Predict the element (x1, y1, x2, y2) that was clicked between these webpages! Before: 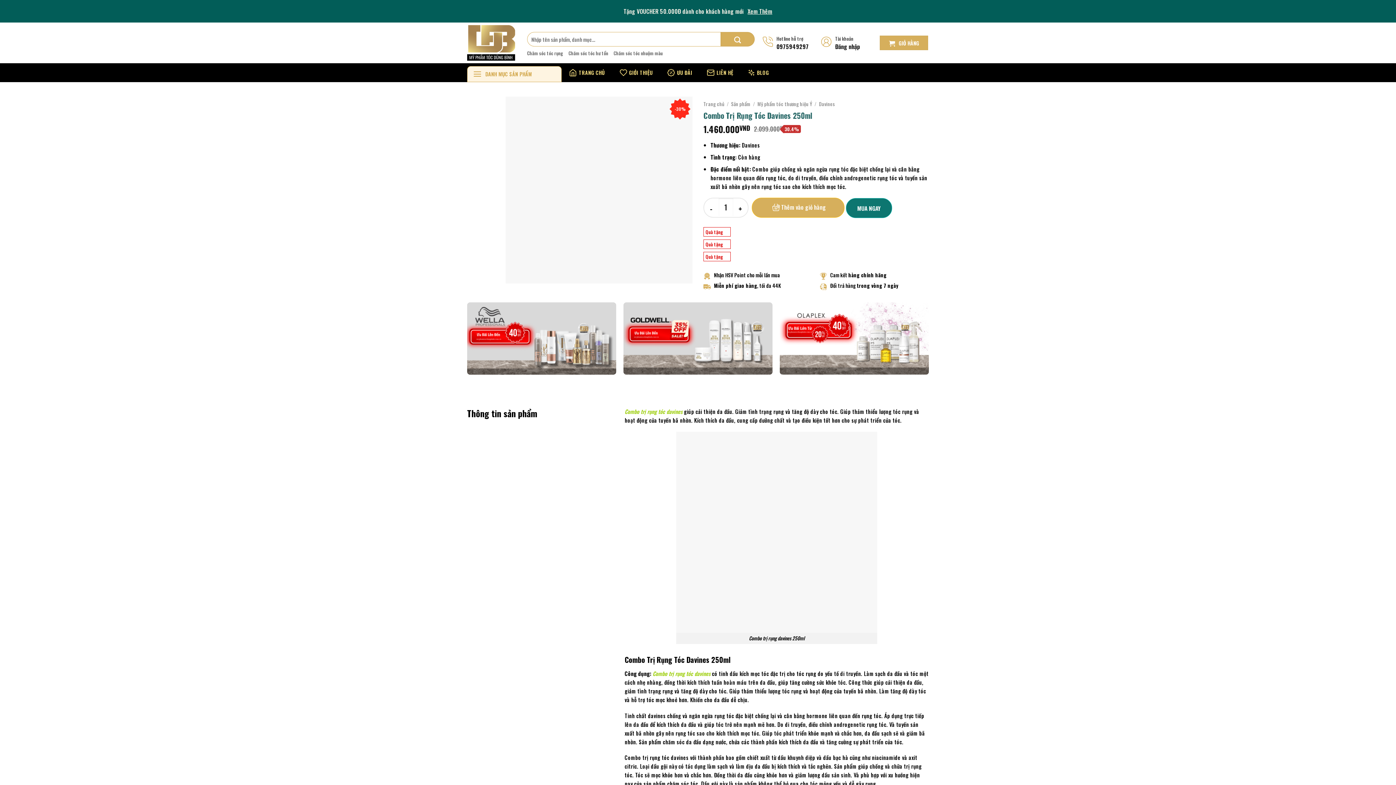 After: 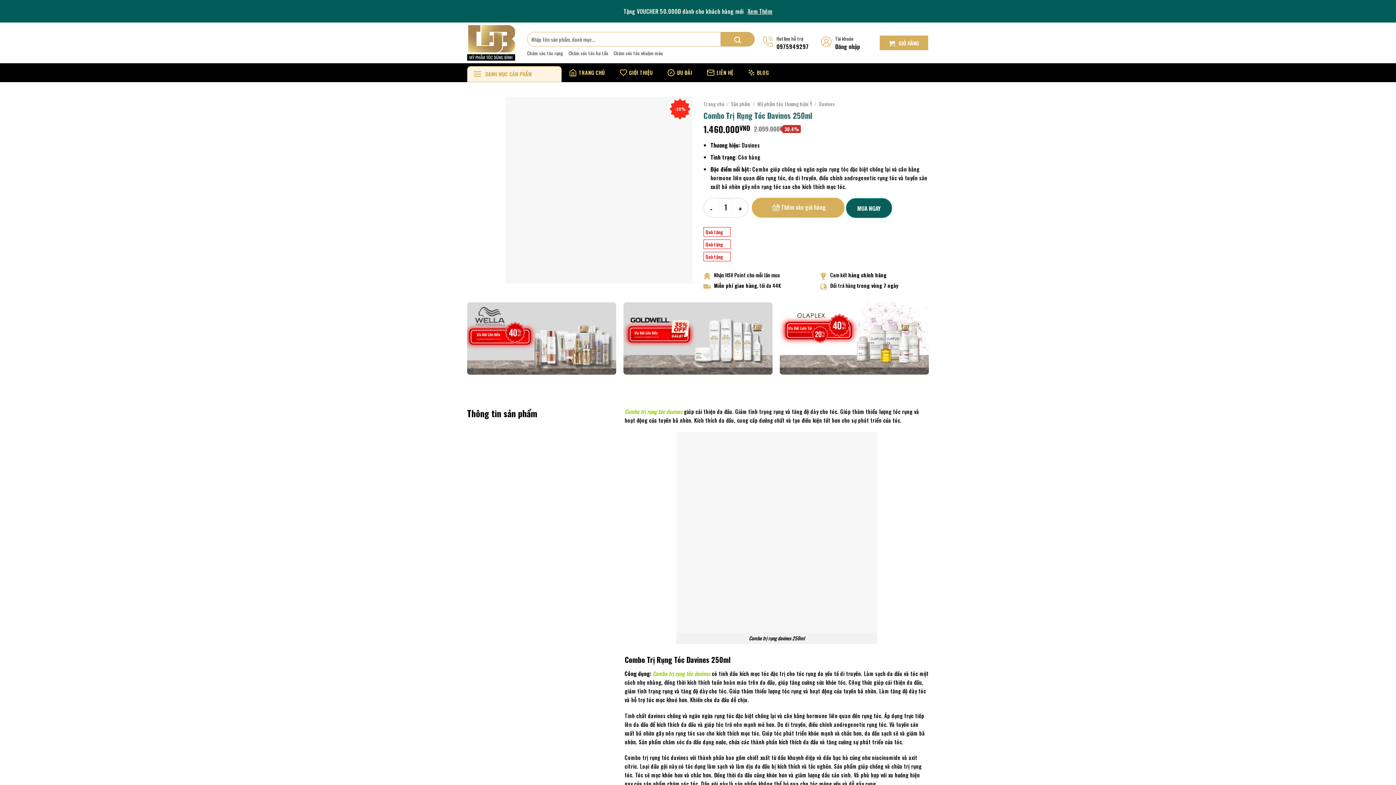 Action: label: MUA NGAY bbox: (846, 198, 892, 218)